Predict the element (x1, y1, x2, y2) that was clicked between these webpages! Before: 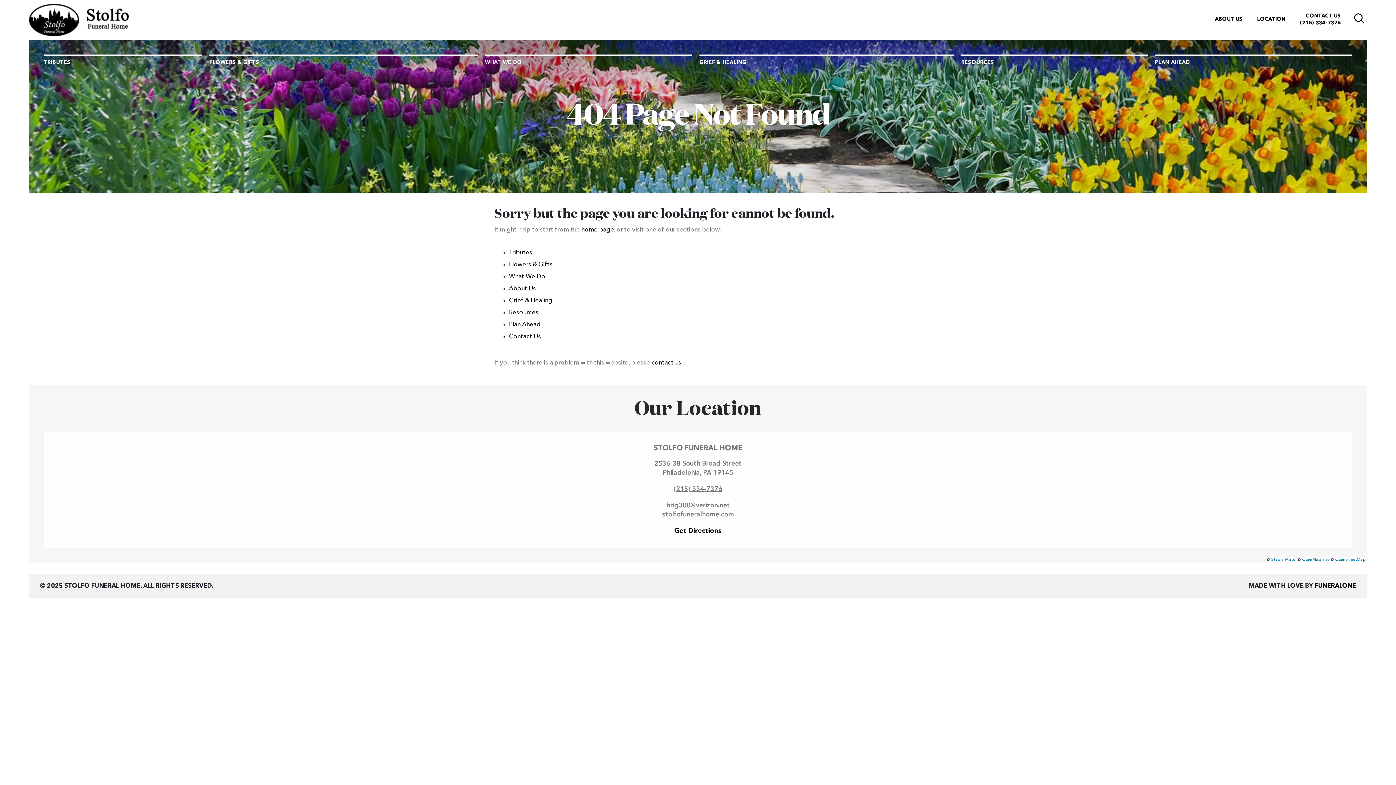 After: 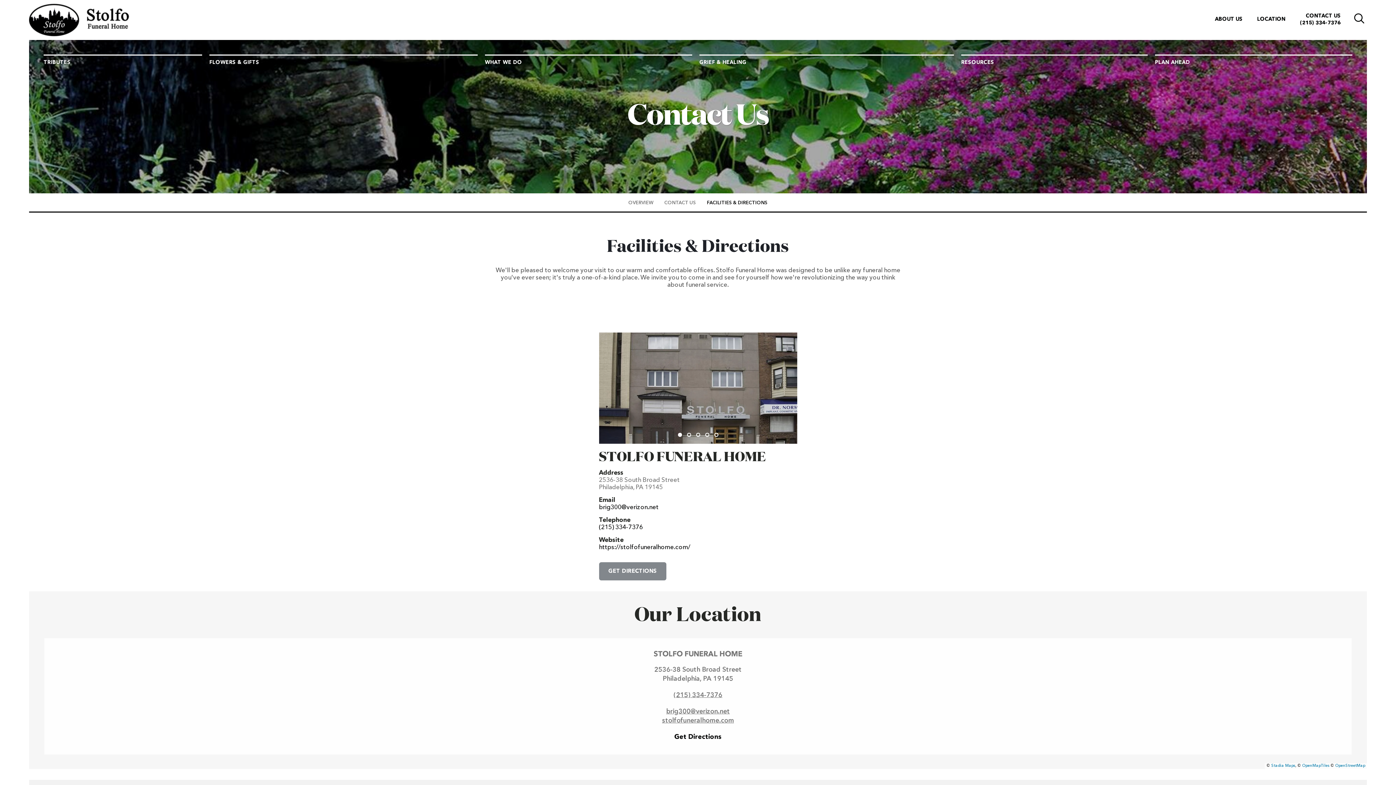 Action: bbox: (1257, 16, 1285, 21) label: LOCATION